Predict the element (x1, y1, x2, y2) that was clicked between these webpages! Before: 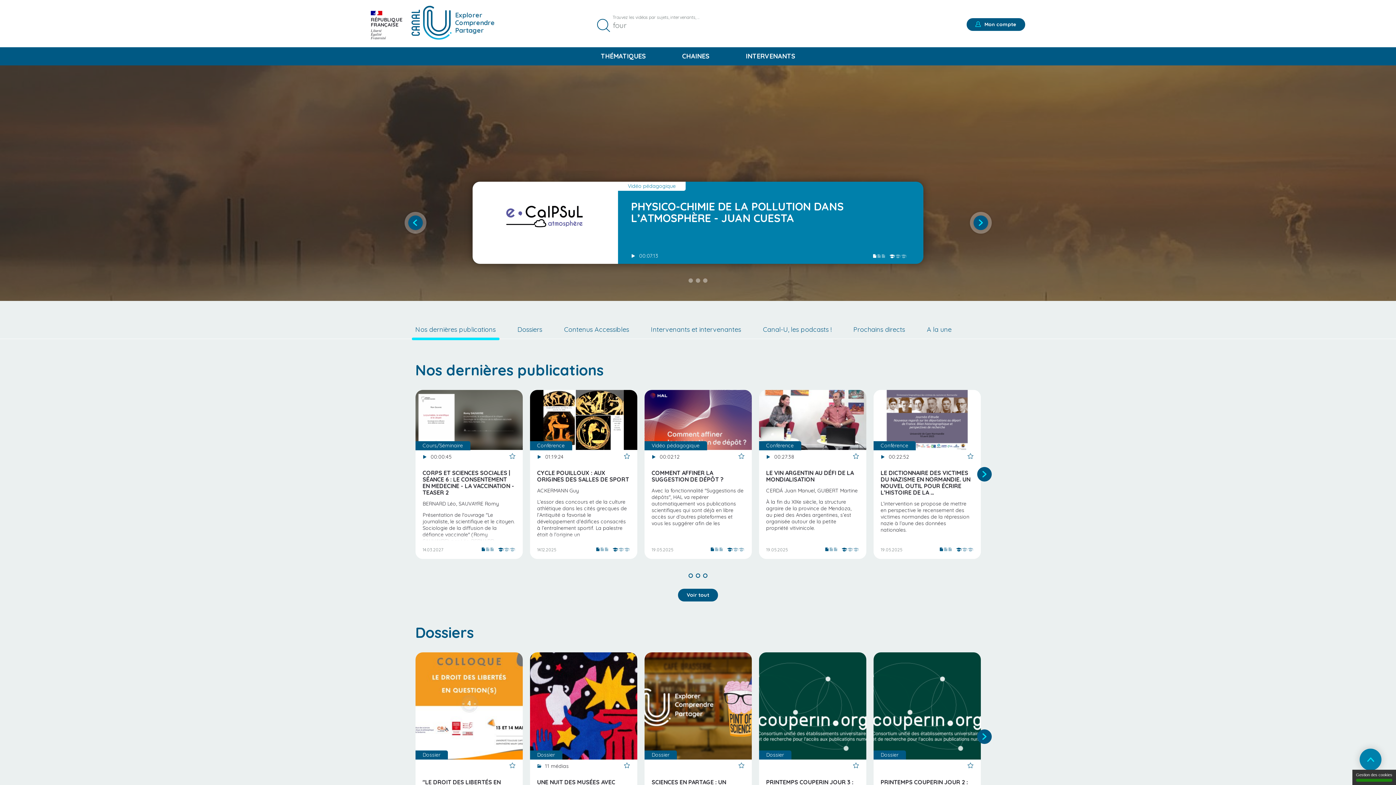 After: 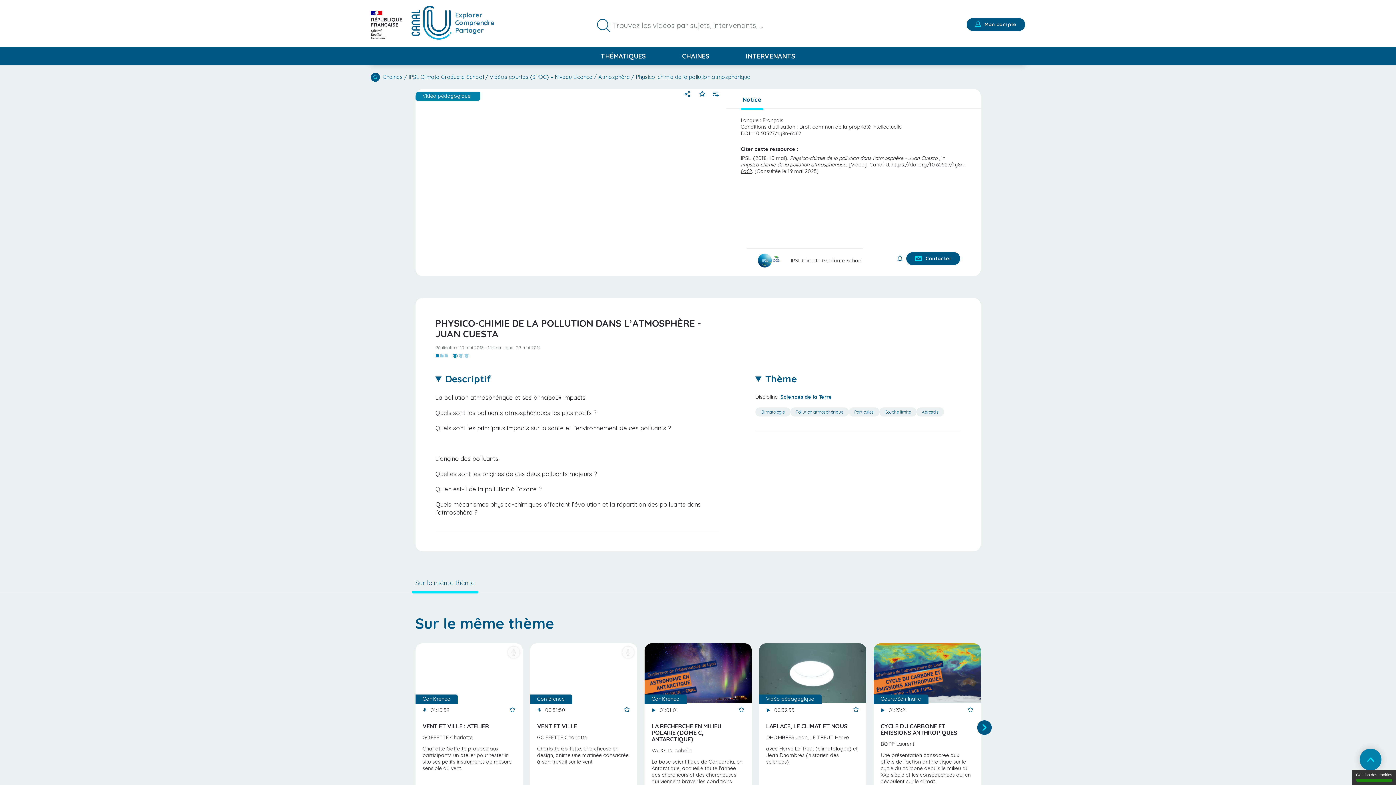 Action: label: PHYSICO-CHIMIE DE LA POLLUTION DANS L’ATMOSPHÈRE - JUAN CUESTA bbox: (631, 200, 906, 223)